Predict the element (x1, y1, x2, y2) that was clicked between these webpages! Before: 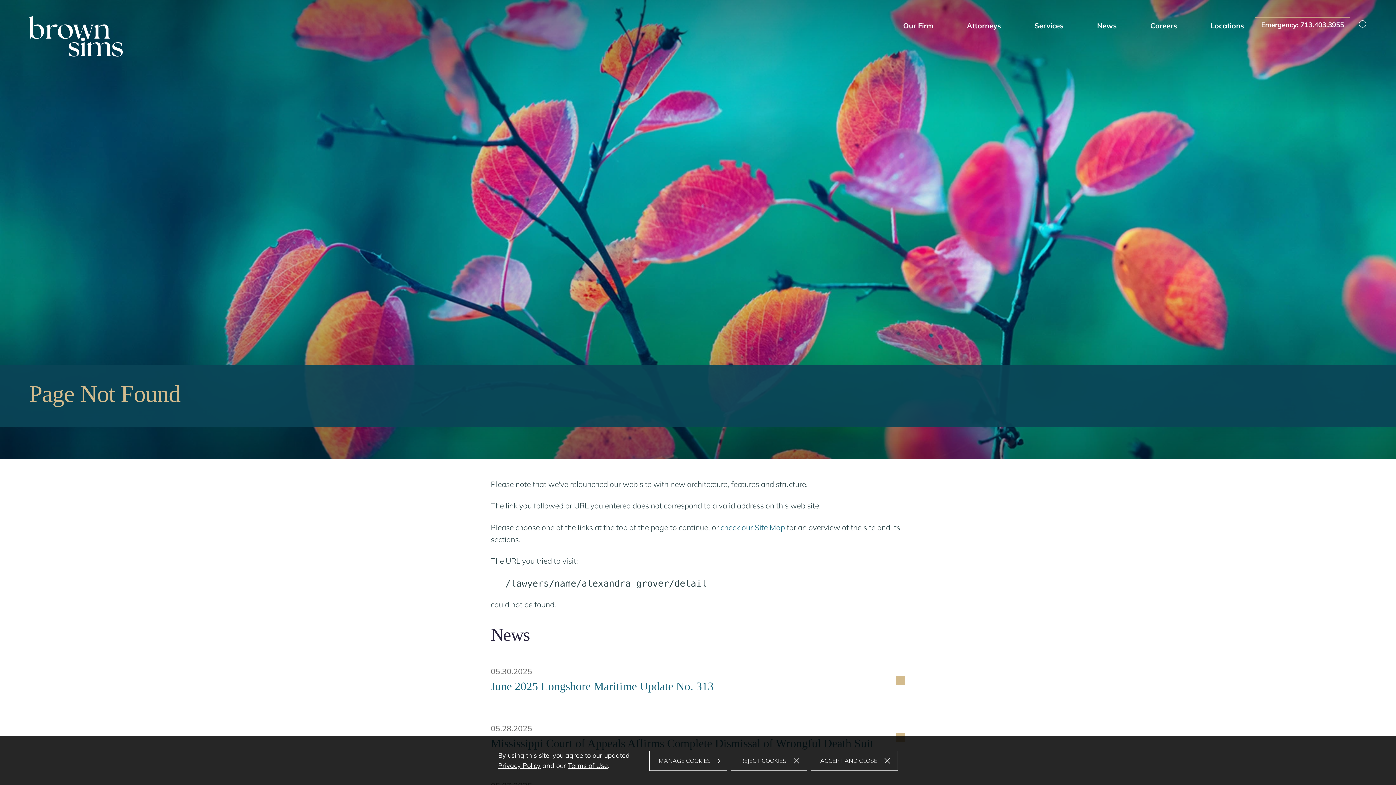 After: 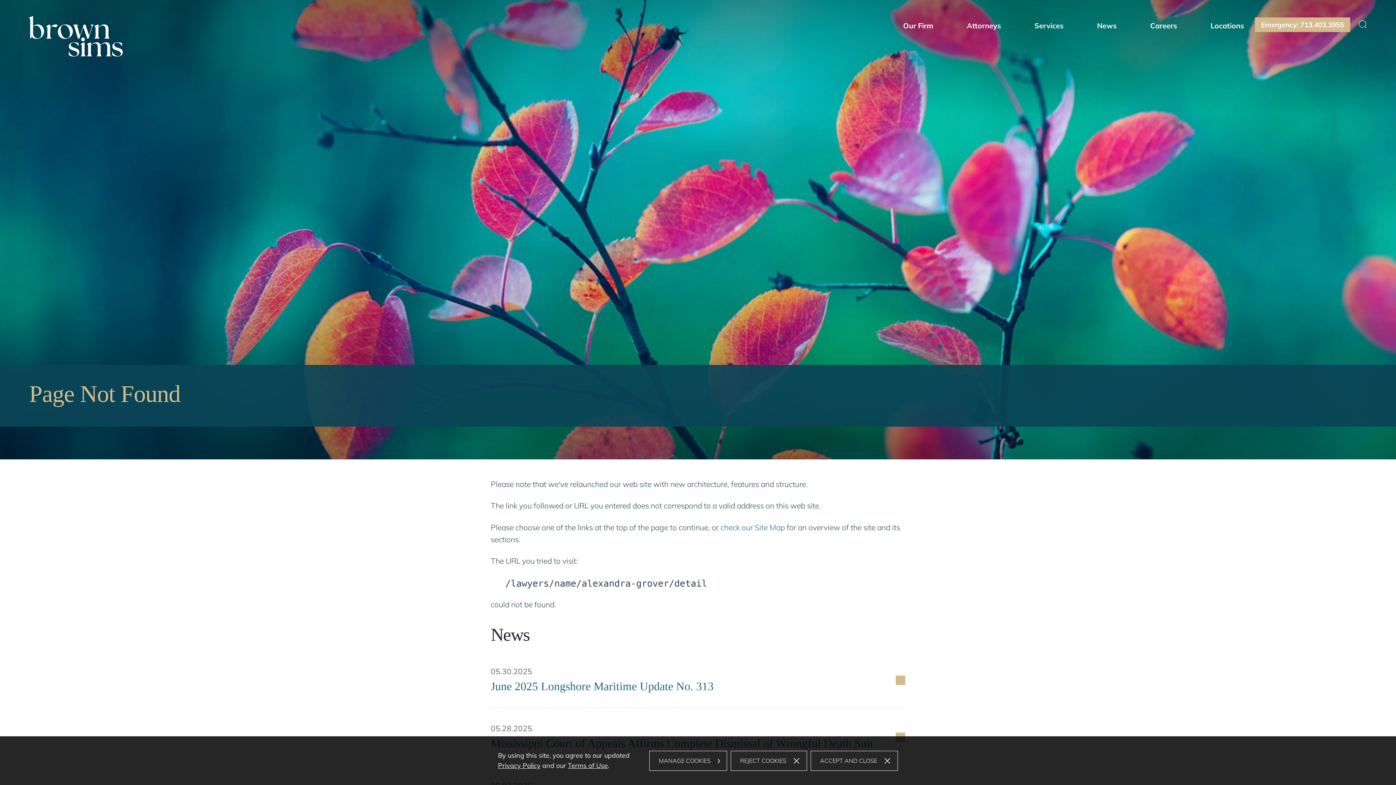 Action: label: Emergency: 713.403.3955 bbox: (1255, 17, 1350, 32)